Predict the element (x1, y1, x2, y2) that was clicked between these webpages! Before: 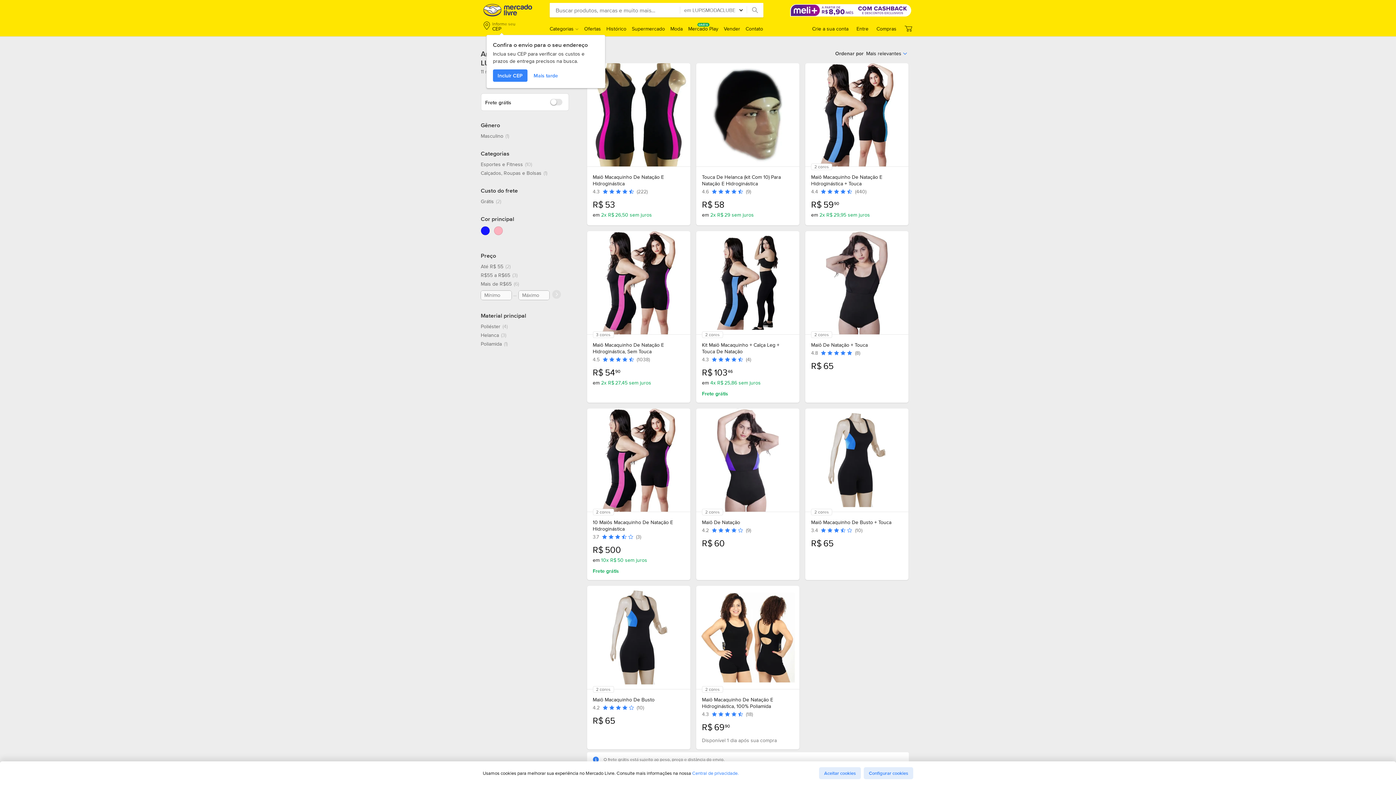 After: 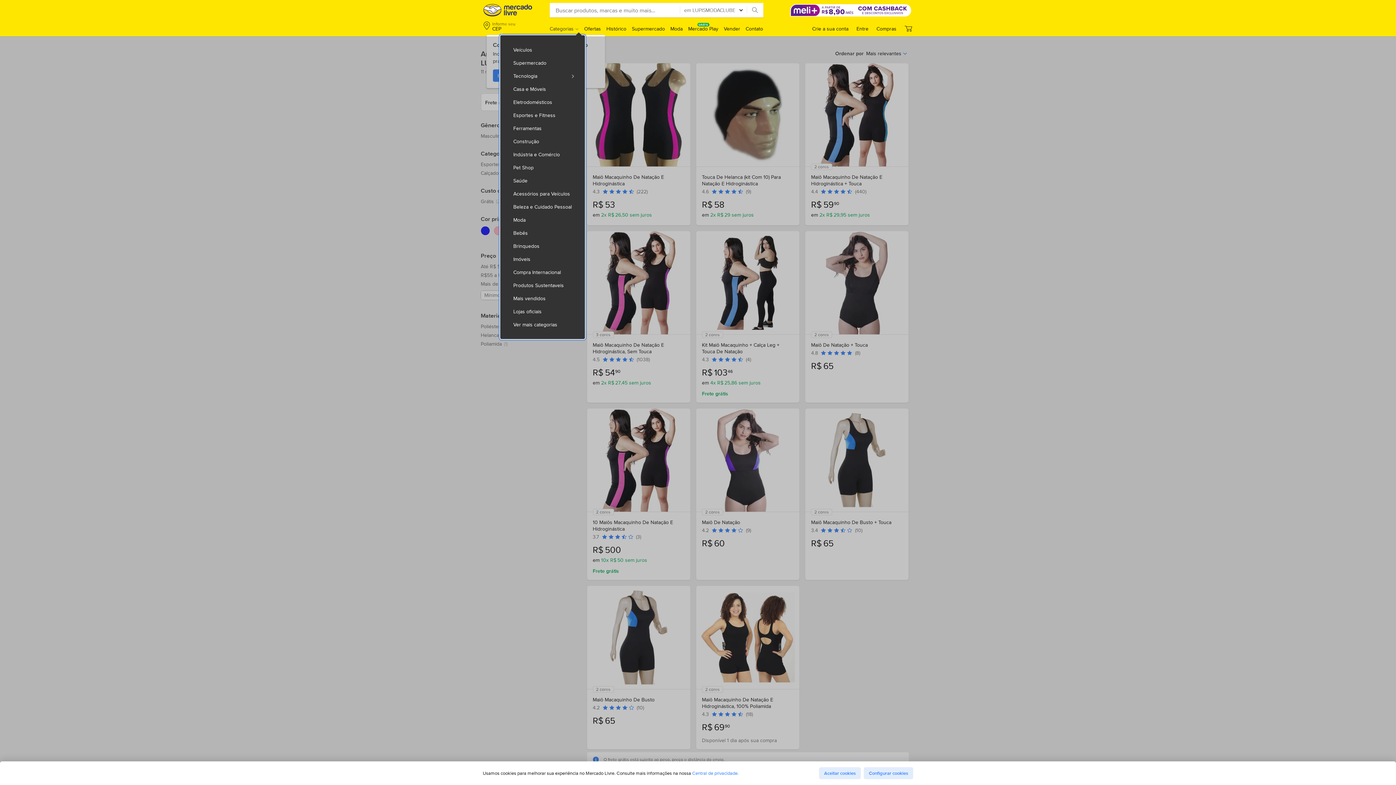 Action: bbox: (549, 25, 578, 32) label: Categorias